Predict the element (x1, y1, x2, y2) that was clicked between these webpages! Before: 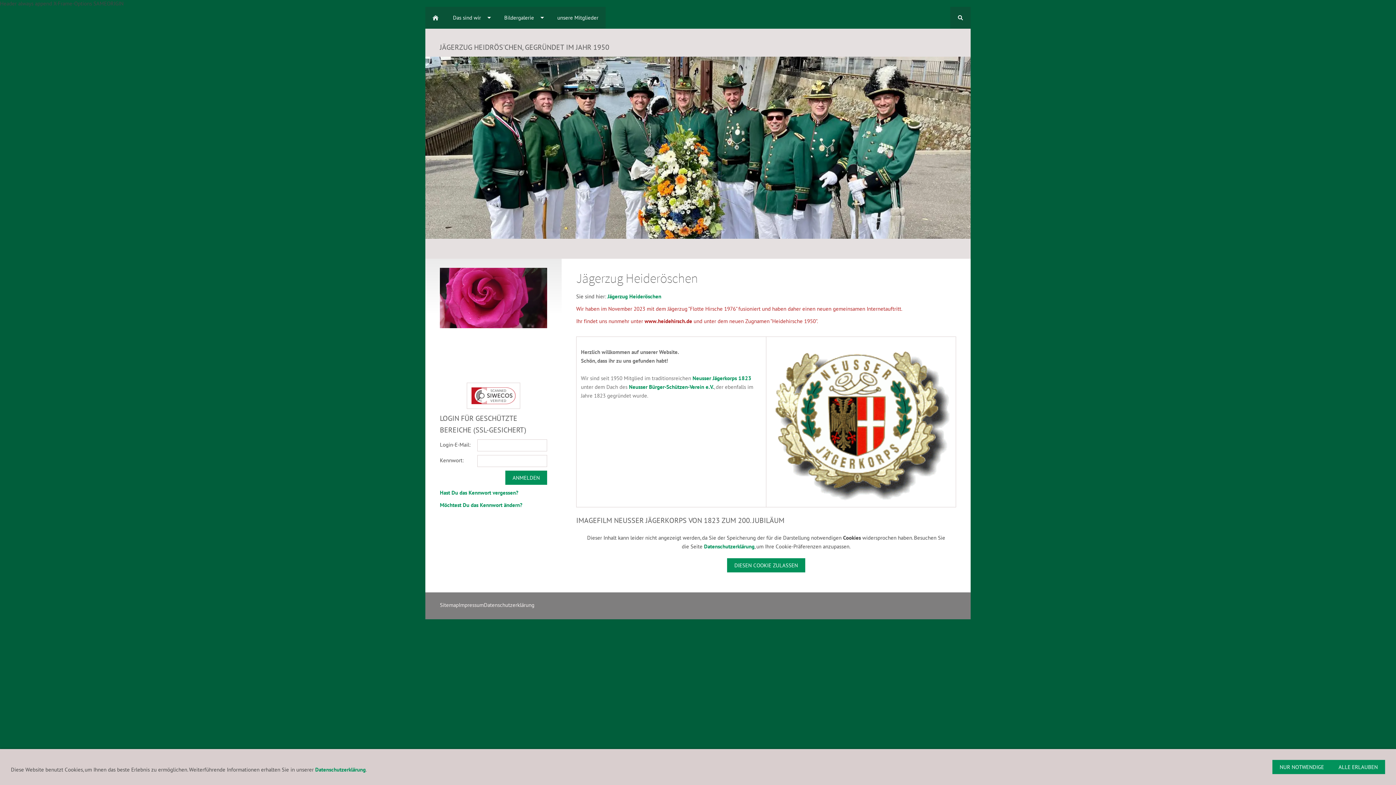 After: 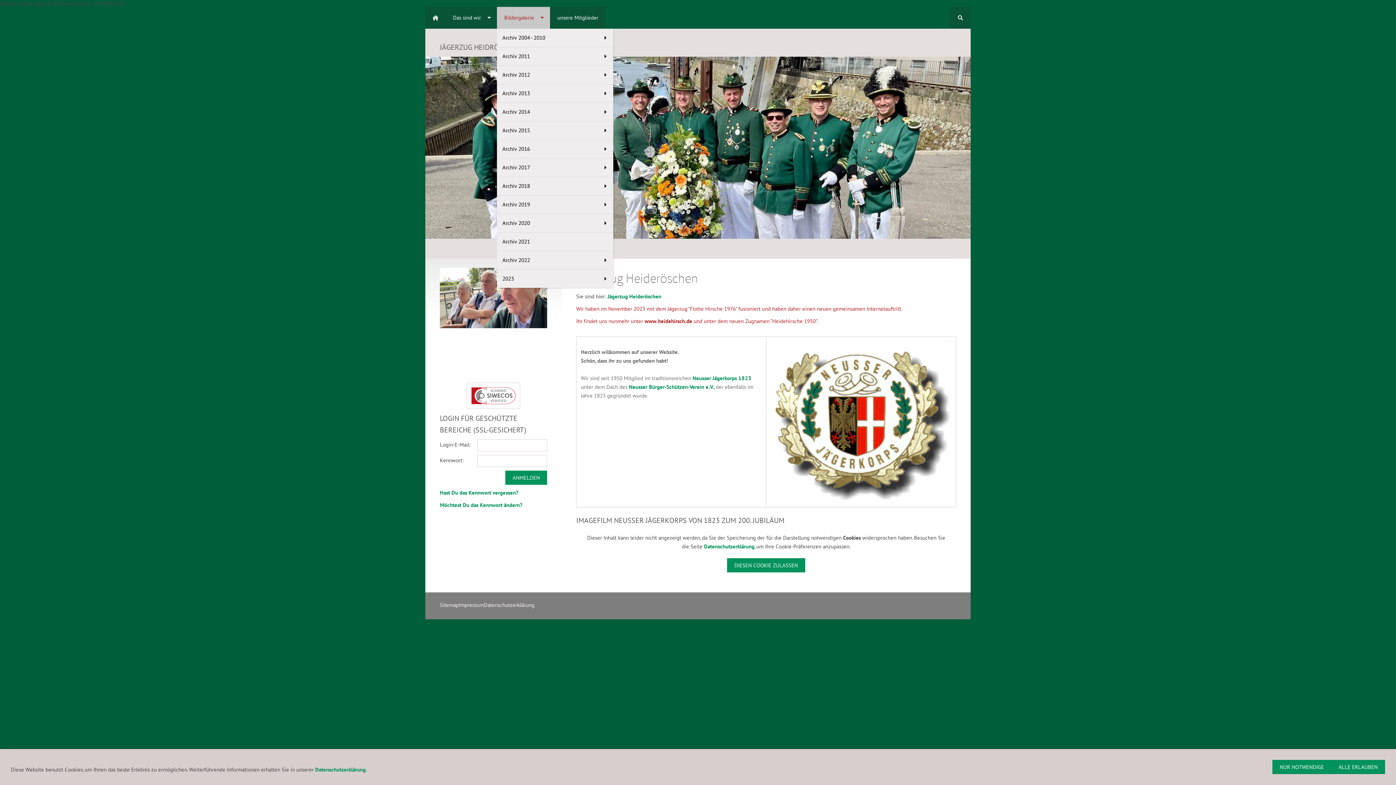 Action: label: Bildergalerie bbox: (497, 6, 550, 28)